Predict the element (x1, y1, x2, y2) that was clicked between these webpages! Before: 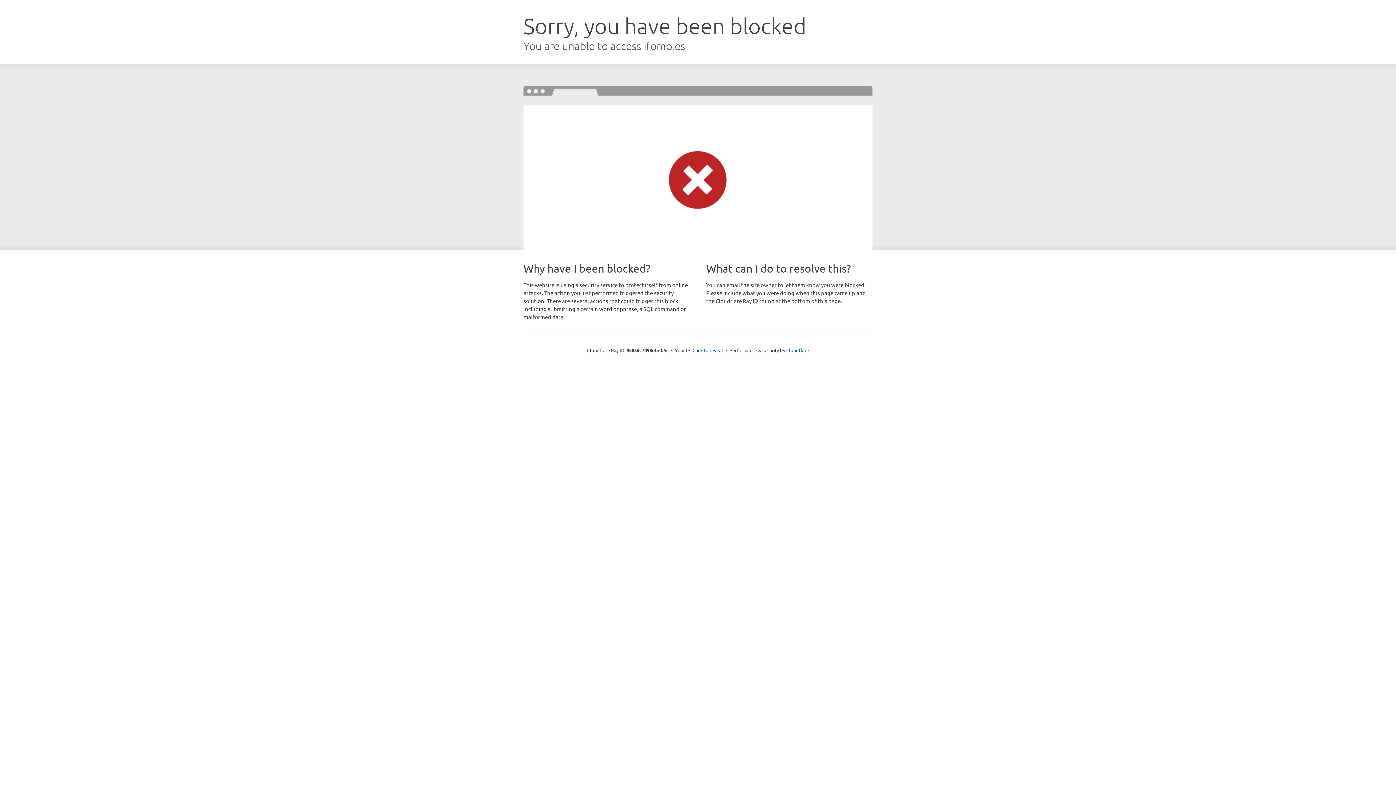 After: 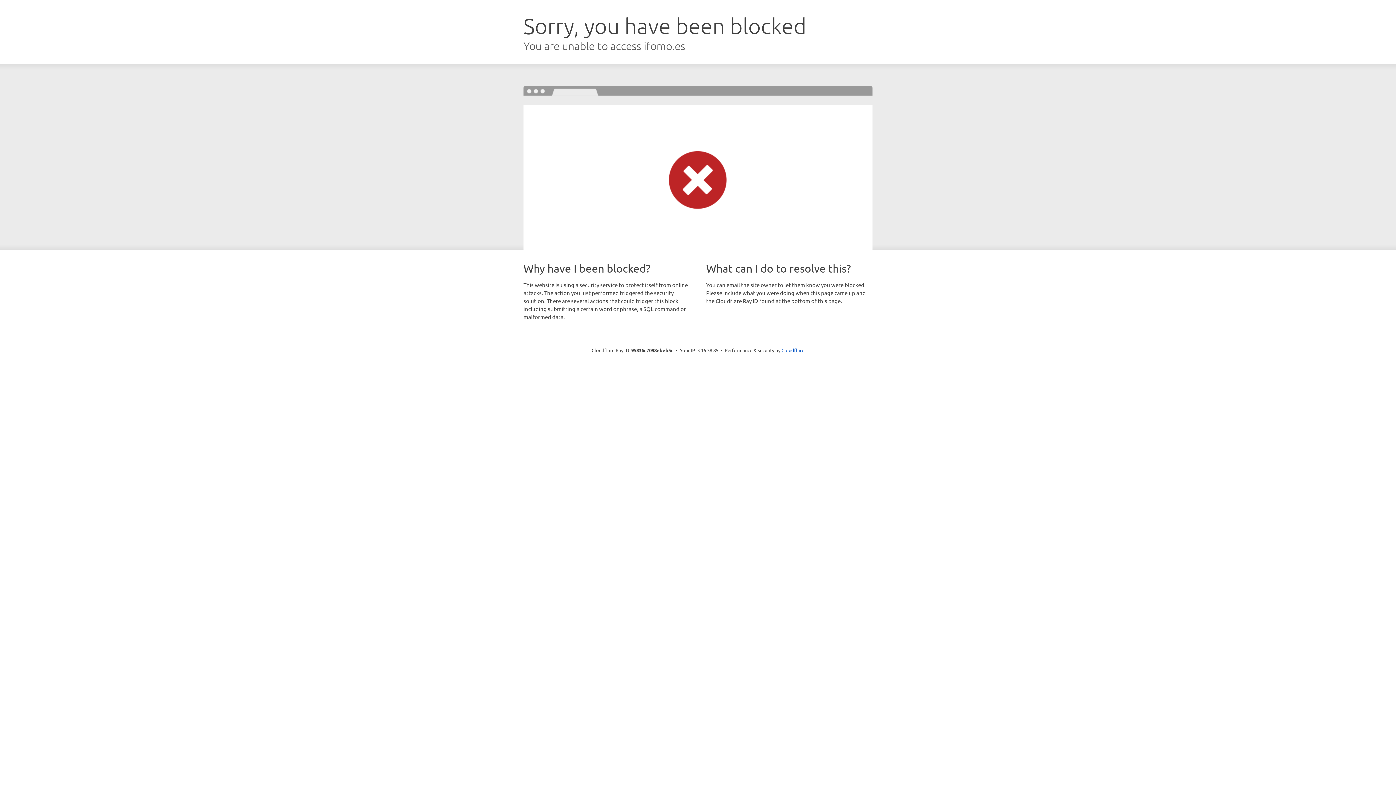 Action: bbox: (692, 346, 723, 353) label: Click to reveal